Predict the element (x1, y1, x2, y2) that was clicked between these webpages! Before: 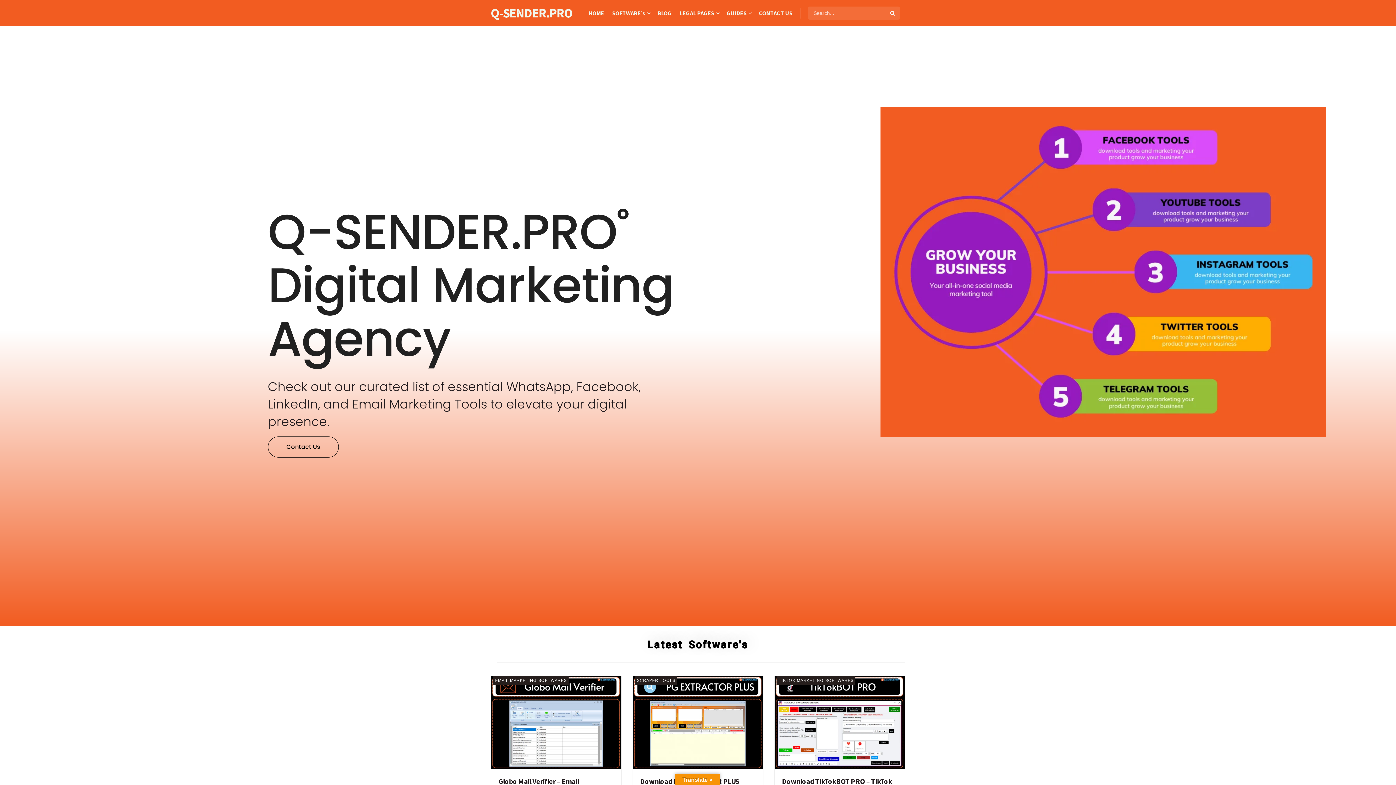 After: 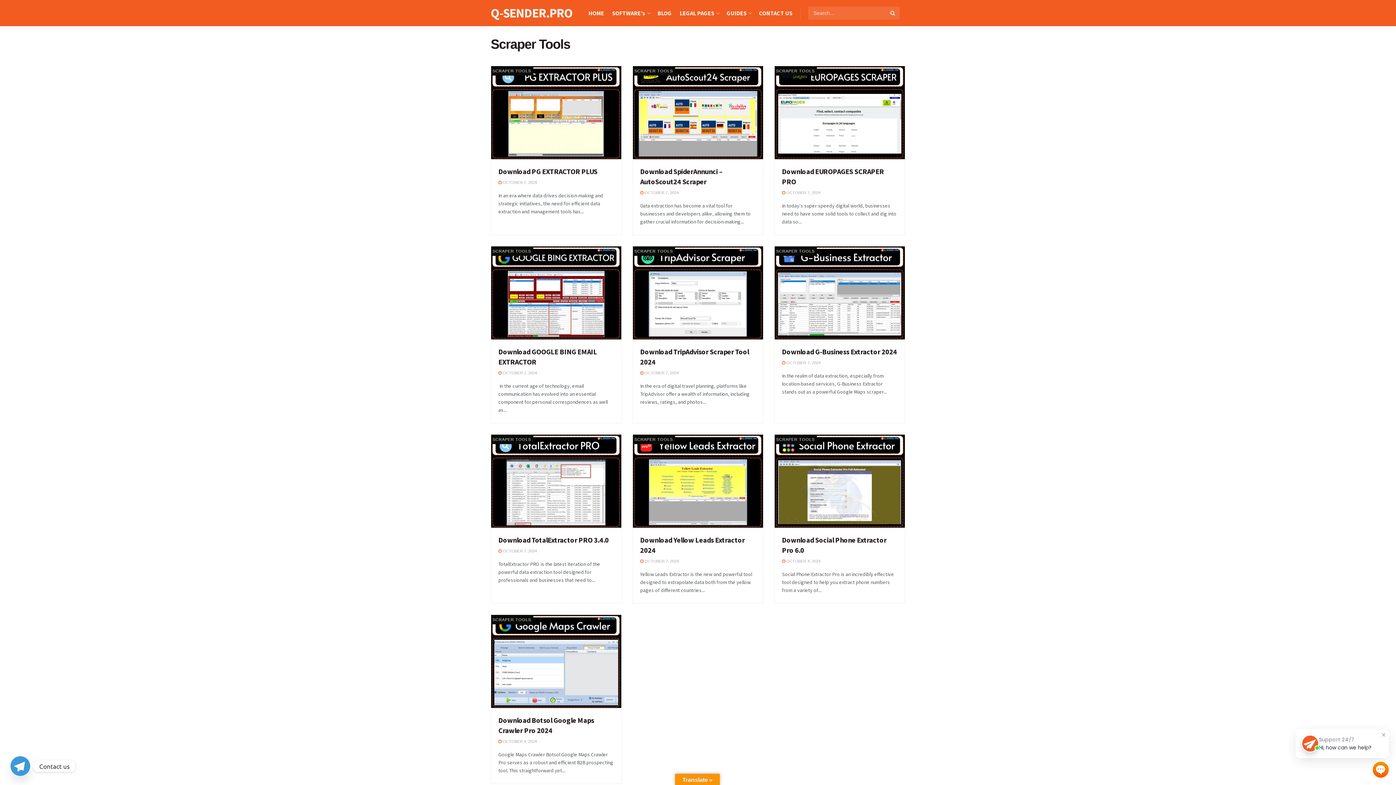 Action: label: SCRAPER TOOLS bbox: (634, 676, 677, 685)